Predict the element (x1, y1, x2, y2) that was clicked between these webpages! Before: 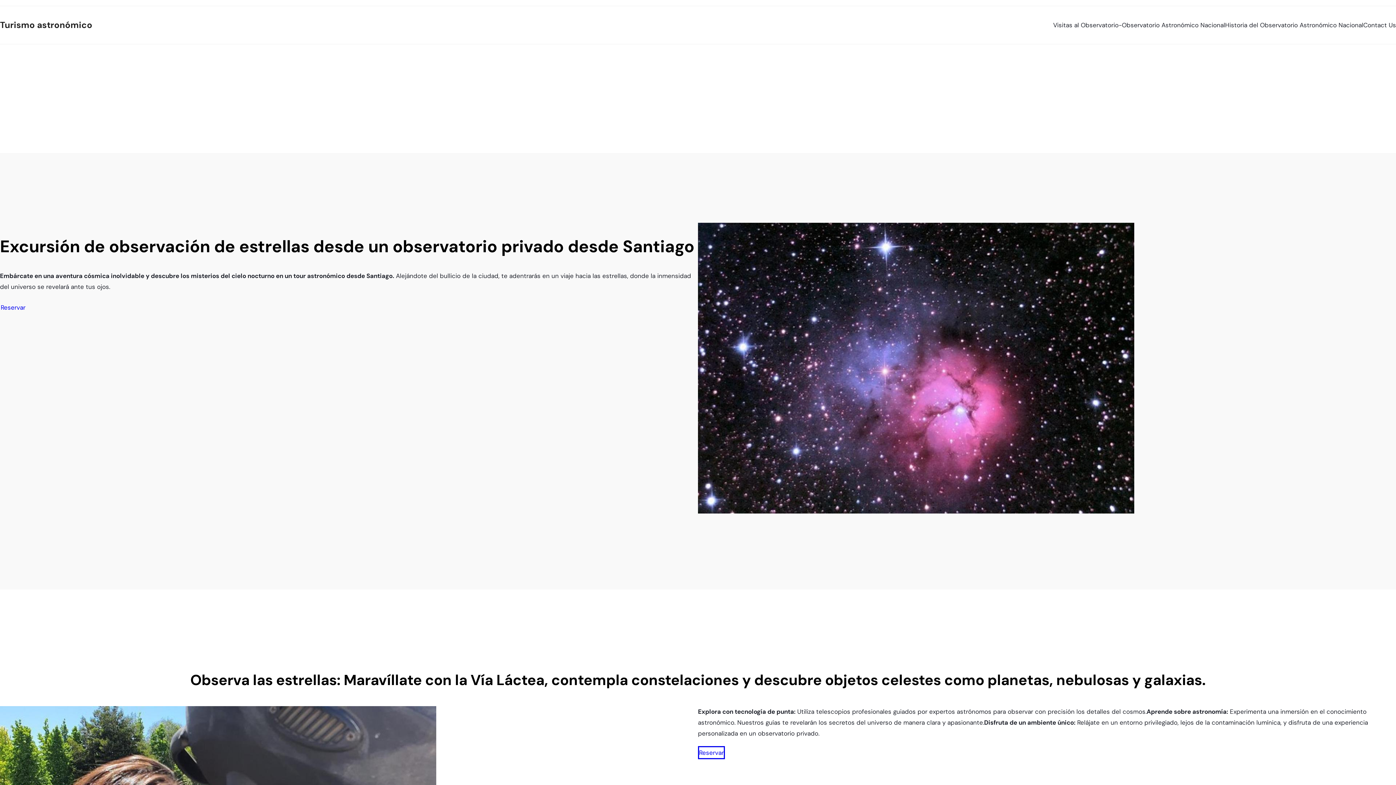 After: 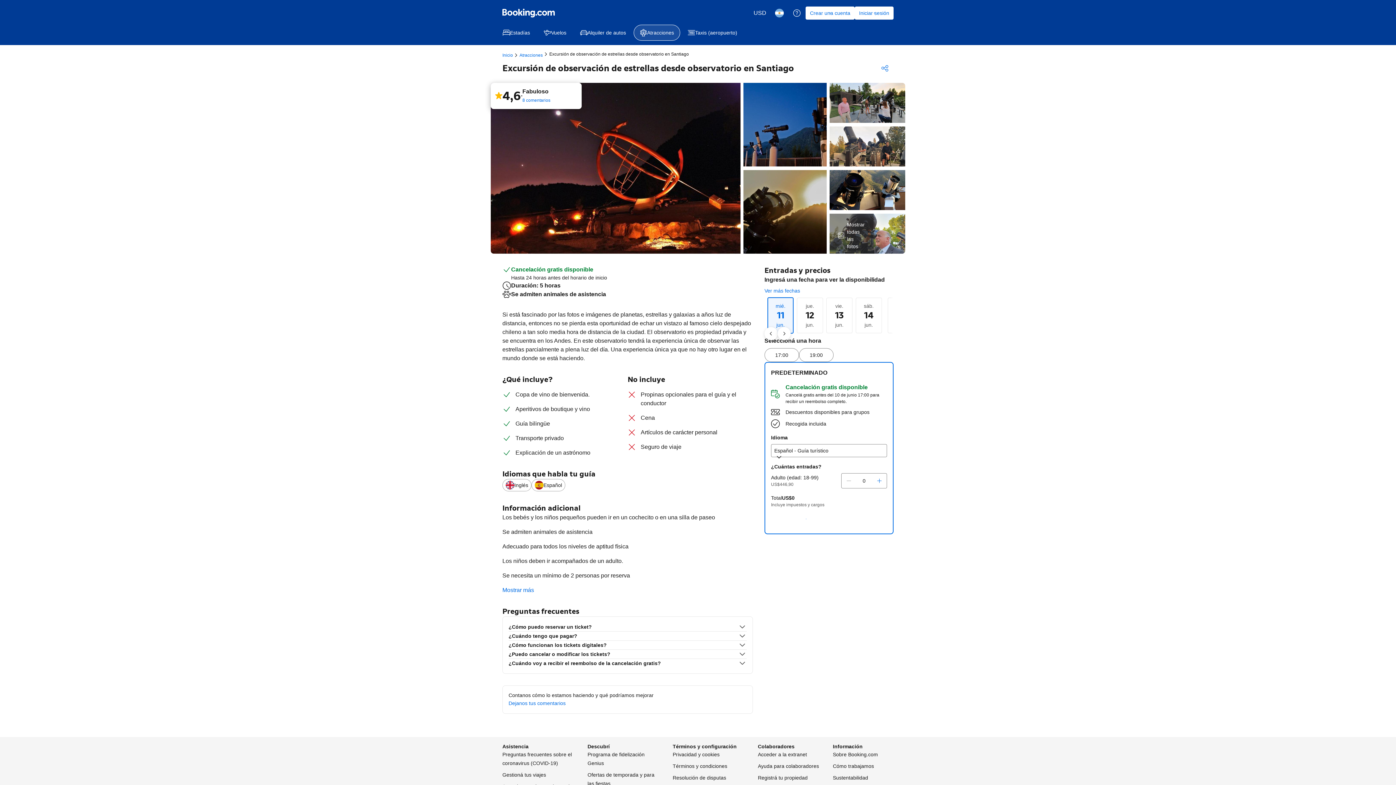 Action: bbox: (698, 746, 725, 759) label: Reservar